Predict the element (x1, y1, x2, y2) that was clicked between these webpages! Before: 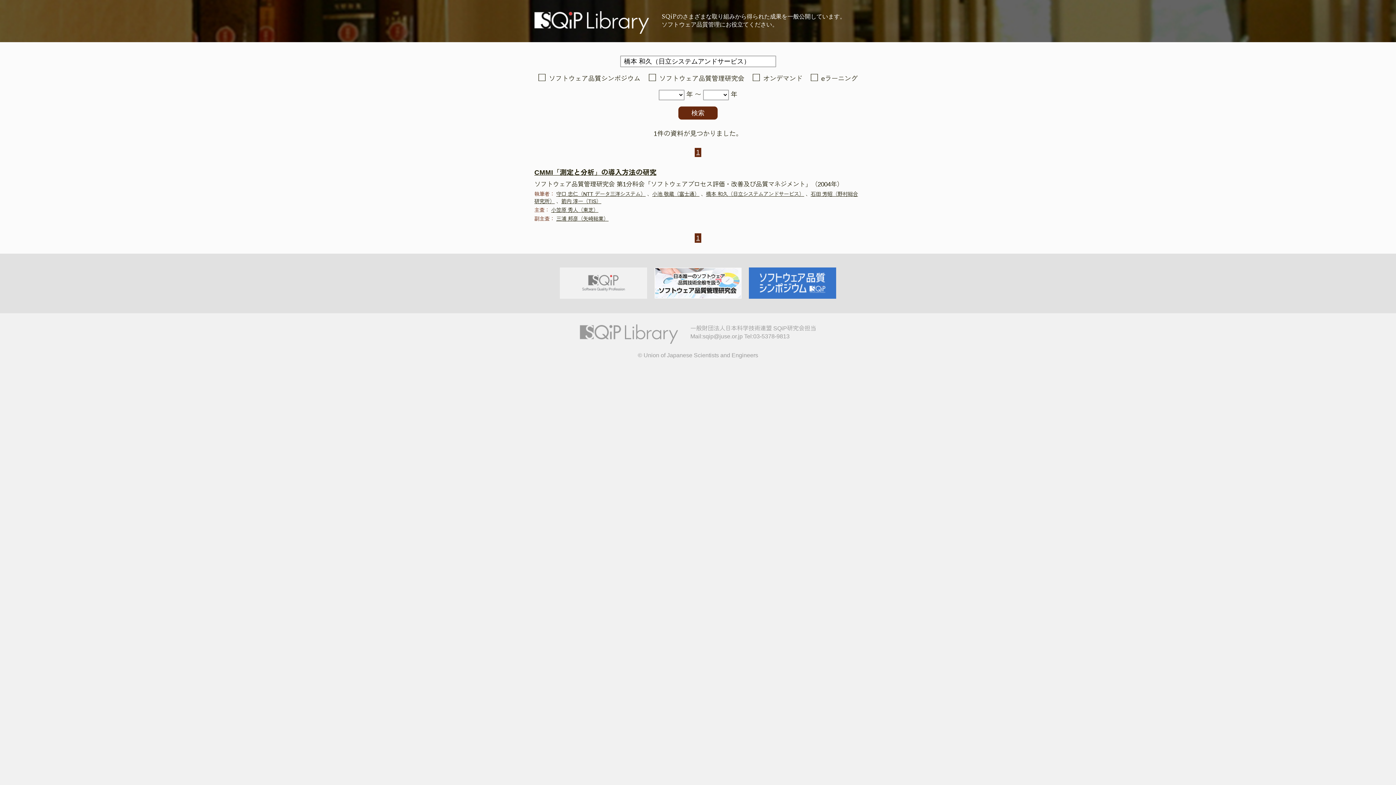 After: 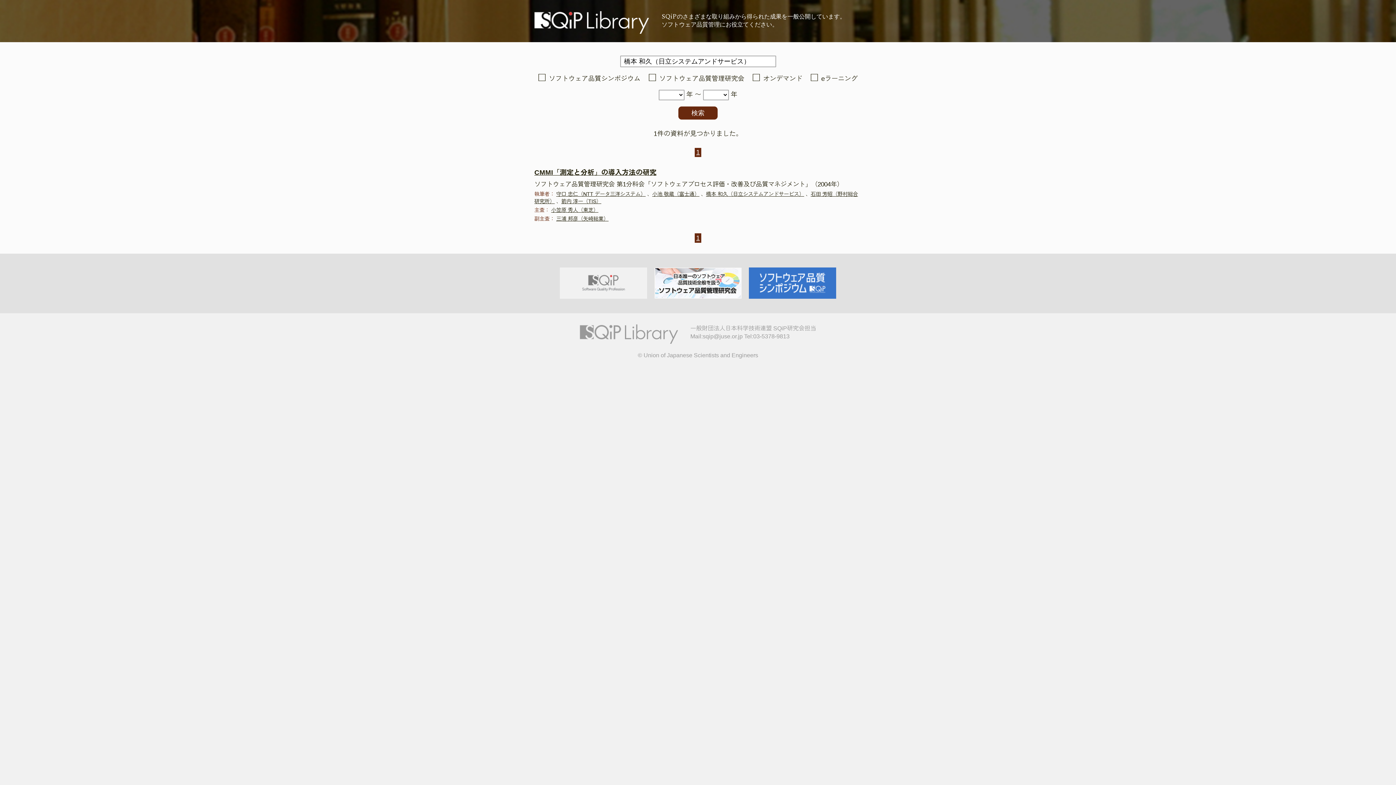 Action: bbox: (696, 234, 700, 241) label: 1